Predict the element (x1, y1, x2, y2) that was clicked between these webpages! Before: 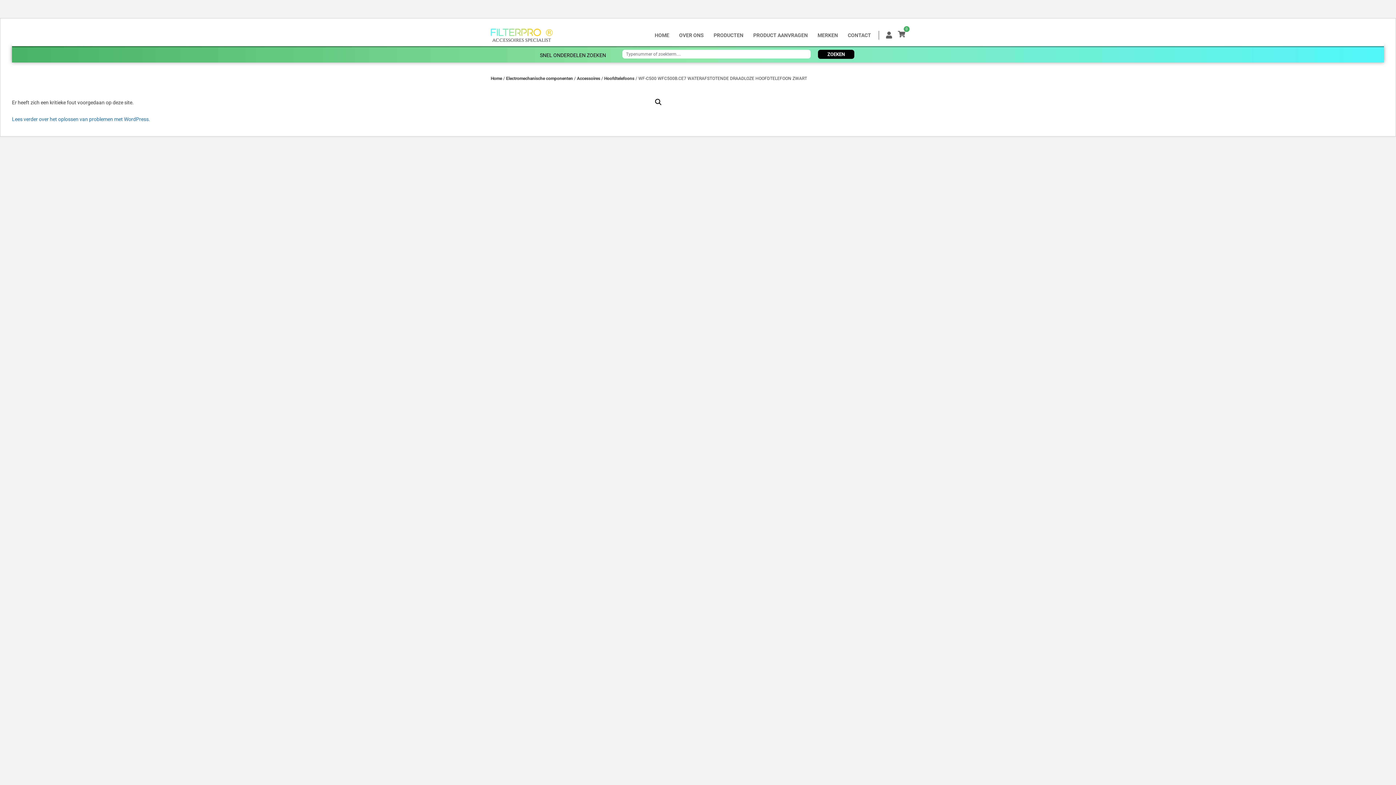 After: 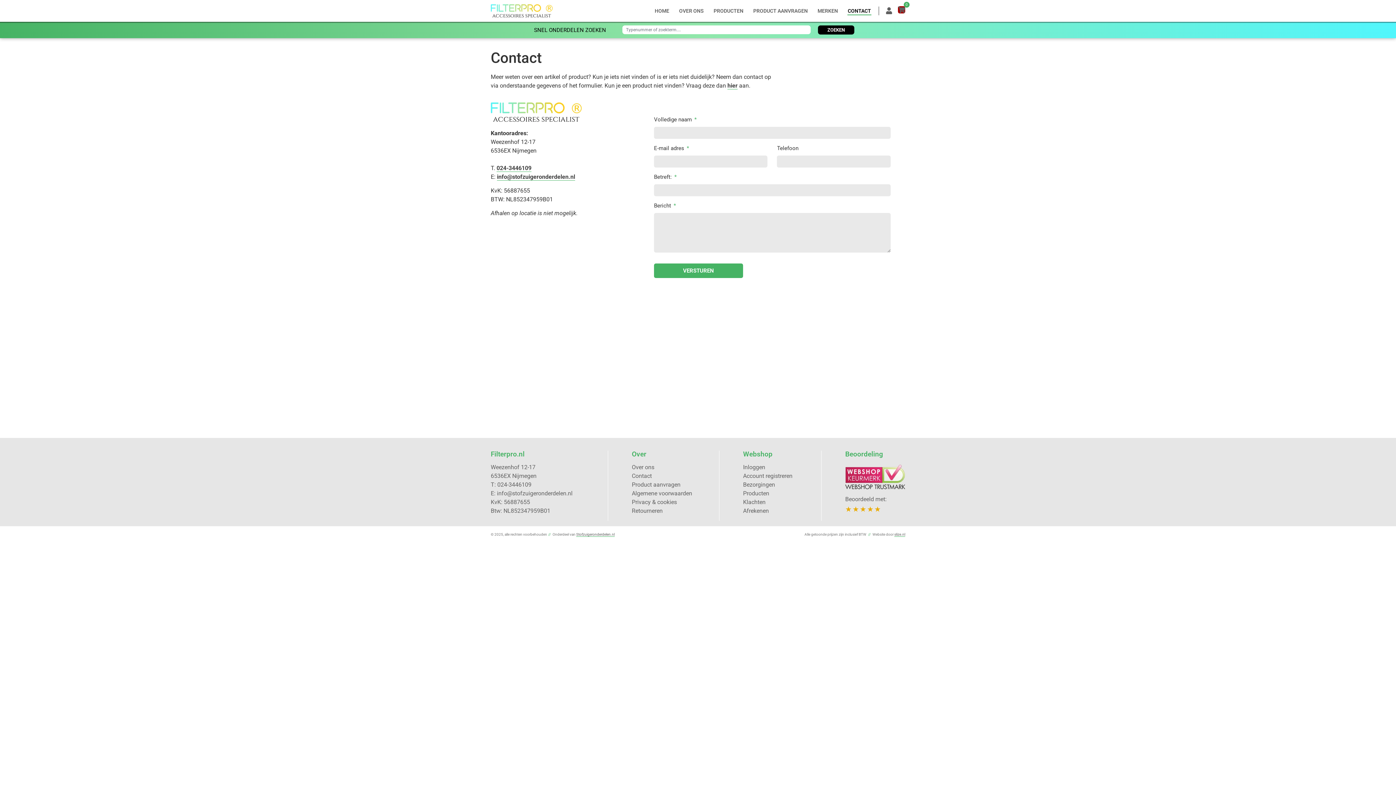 Action: label: CONTACT bbox: (847, 30, 871, 39)